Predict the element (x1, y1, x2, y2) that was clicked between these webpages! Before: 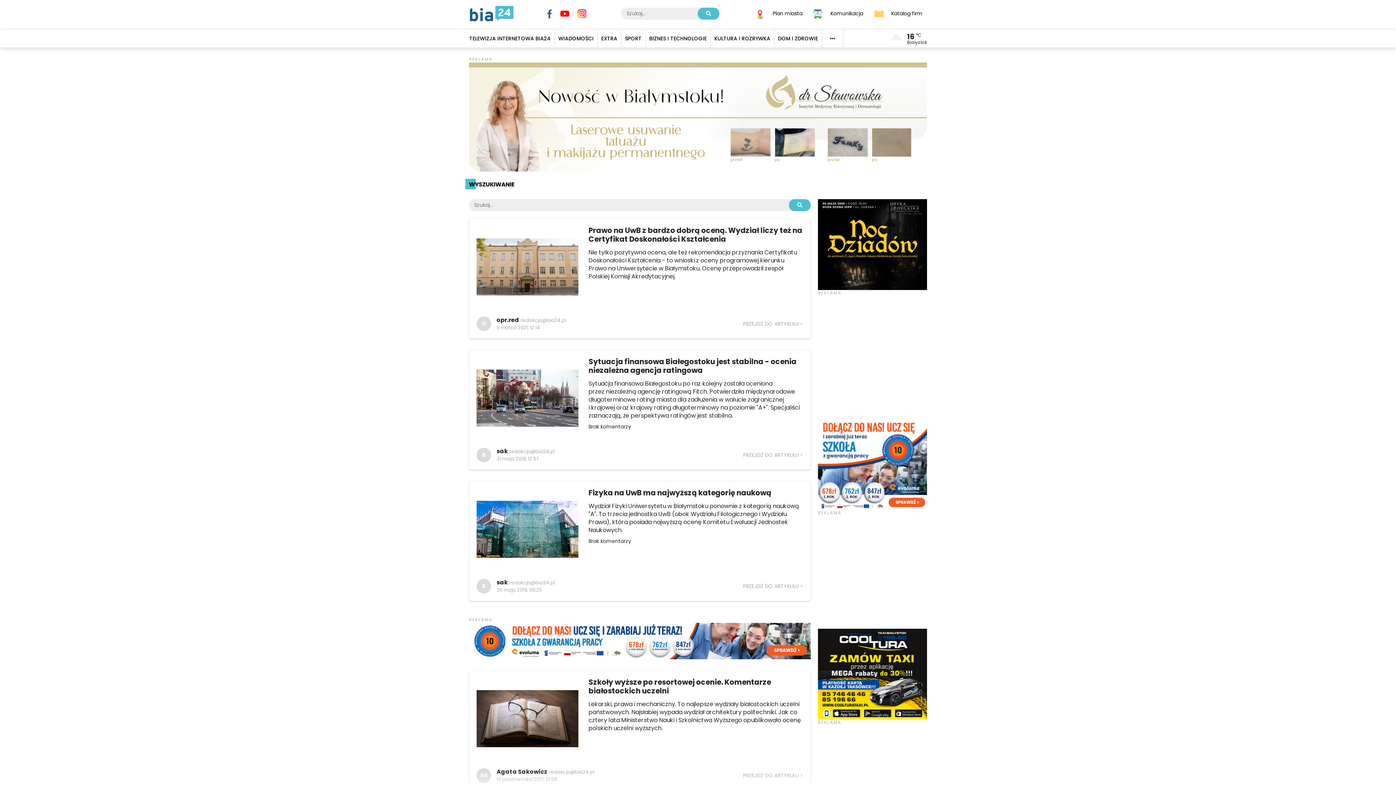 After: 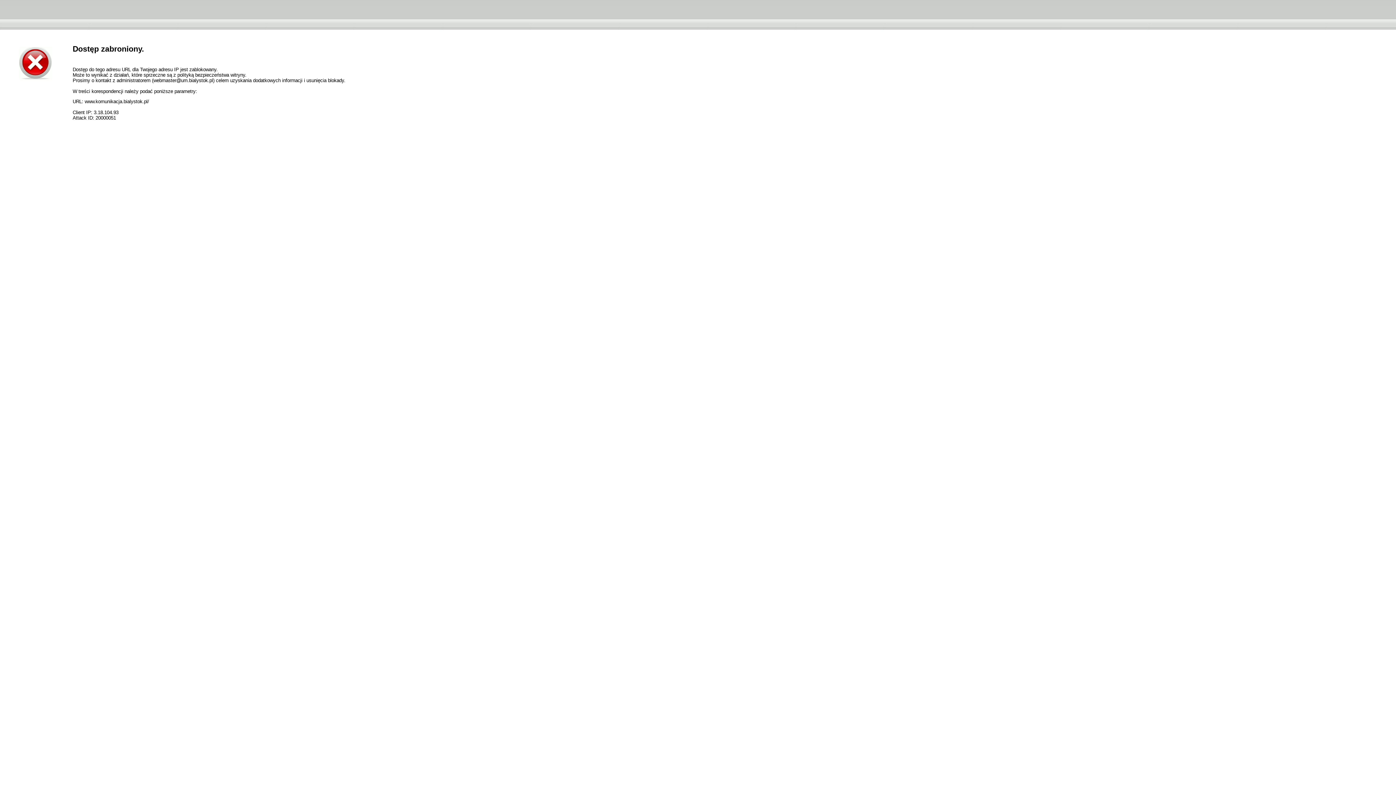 Action: bbox: (807, 6, 867, 20) label: Komunikacja